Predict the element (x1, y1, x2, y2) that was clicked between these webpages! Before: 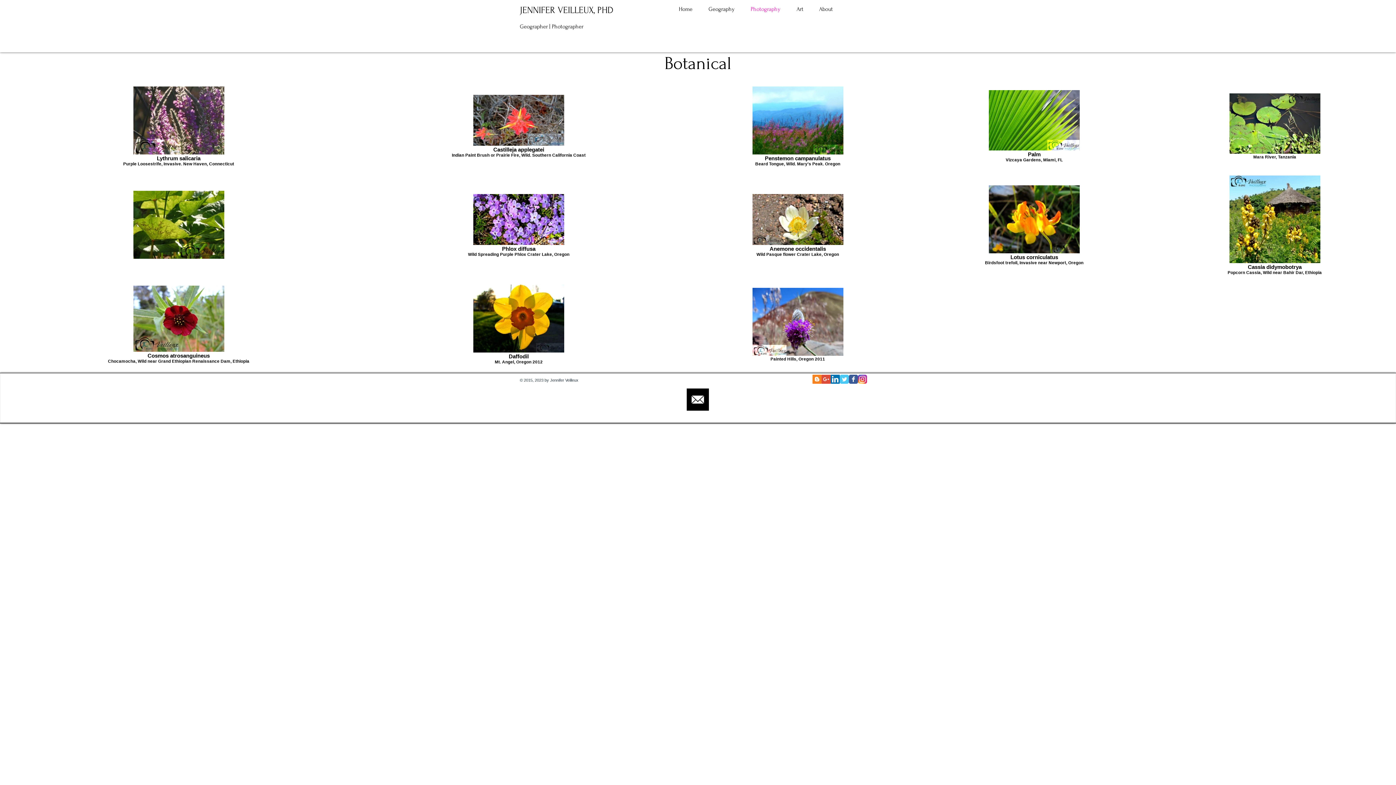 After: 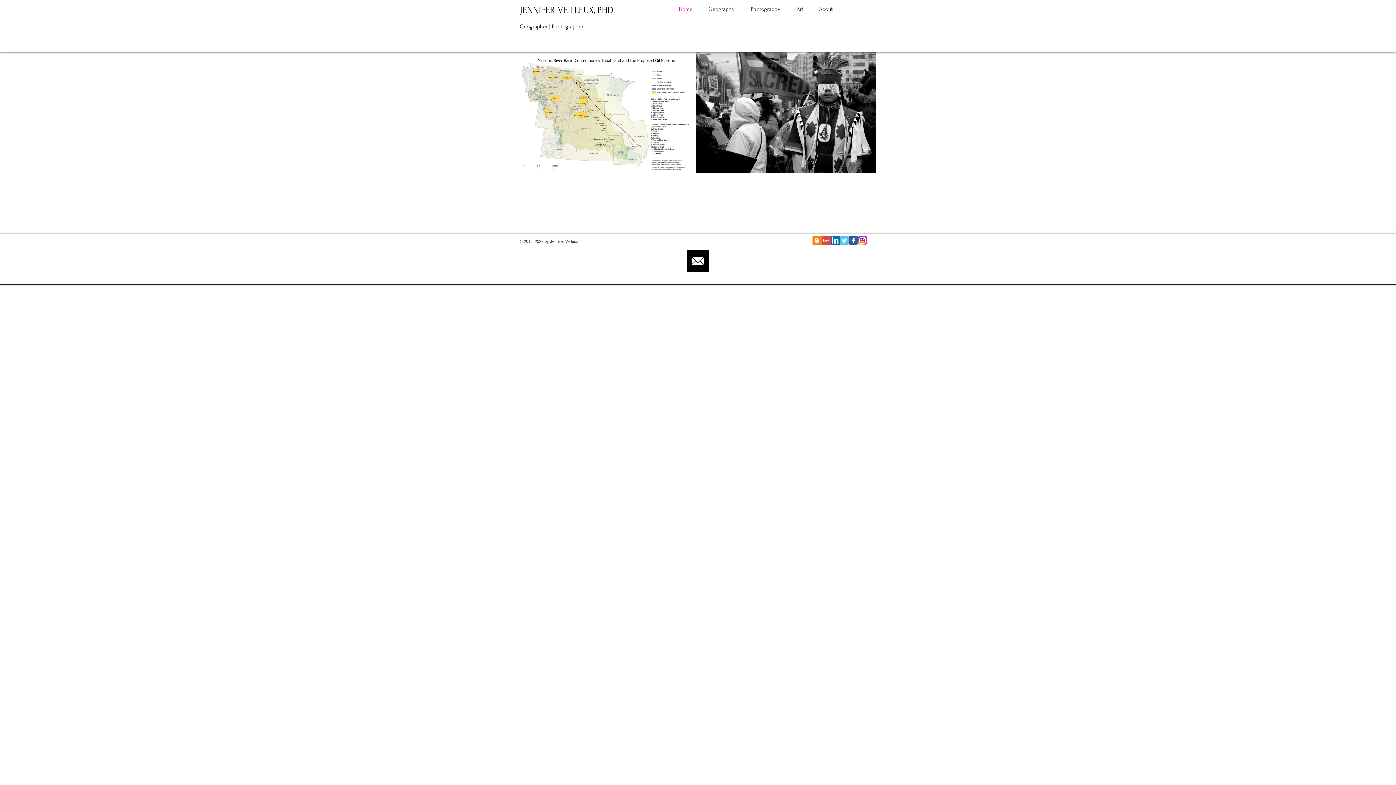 Action: bbox: (669, 4, 698, 13) label: Home